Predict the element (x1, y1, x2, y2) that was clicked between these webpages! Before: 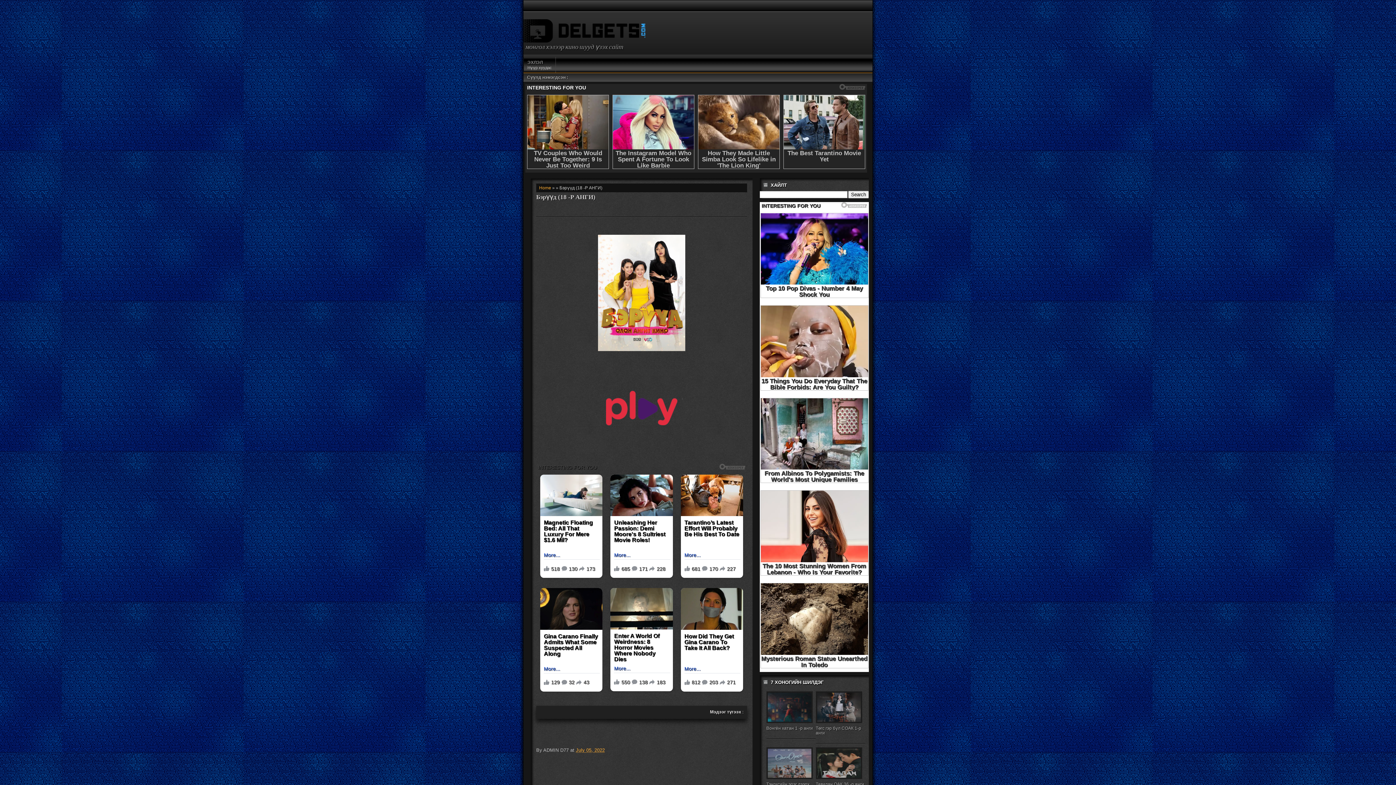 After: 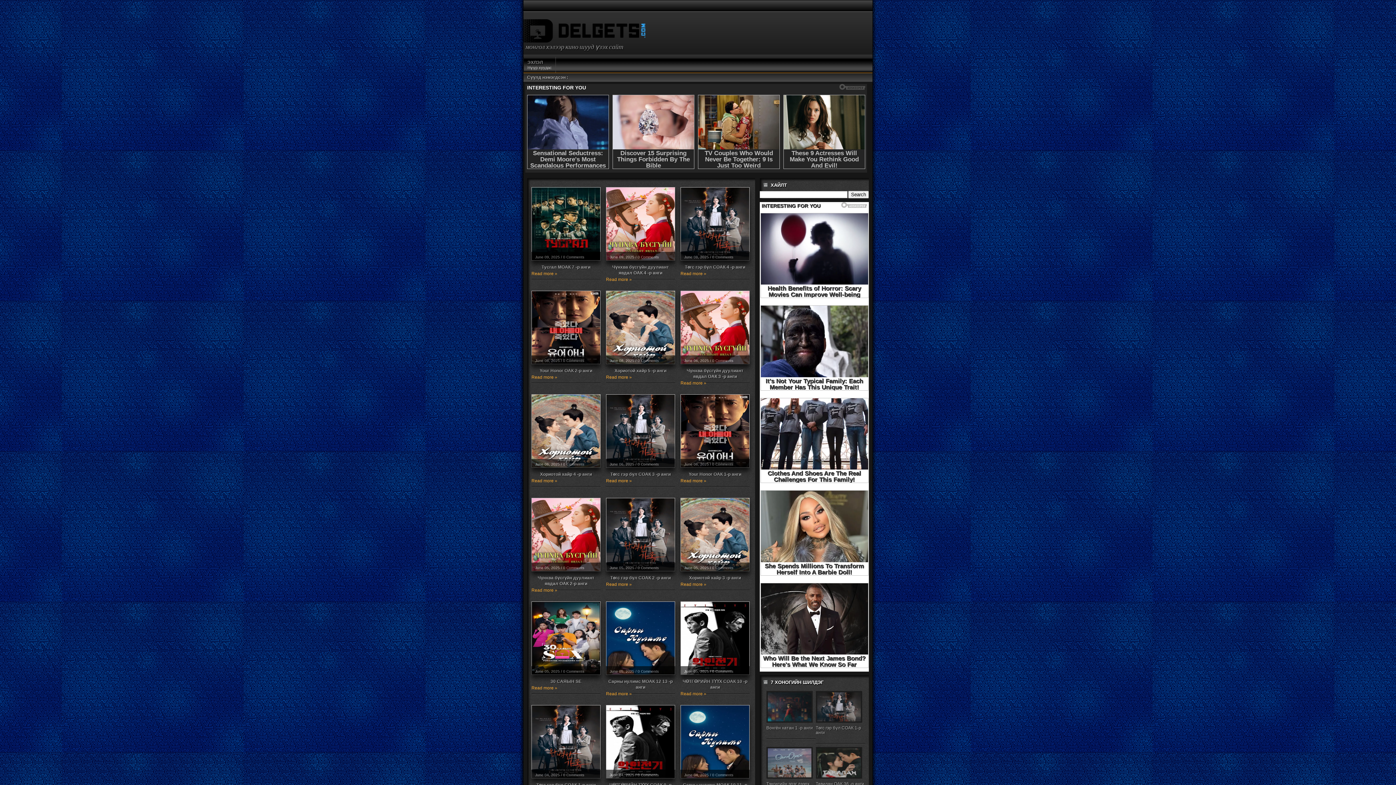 Action: label: ЭХЛЭЛ
Нүүр хуудас bbox: (523, 57, 556, 72)